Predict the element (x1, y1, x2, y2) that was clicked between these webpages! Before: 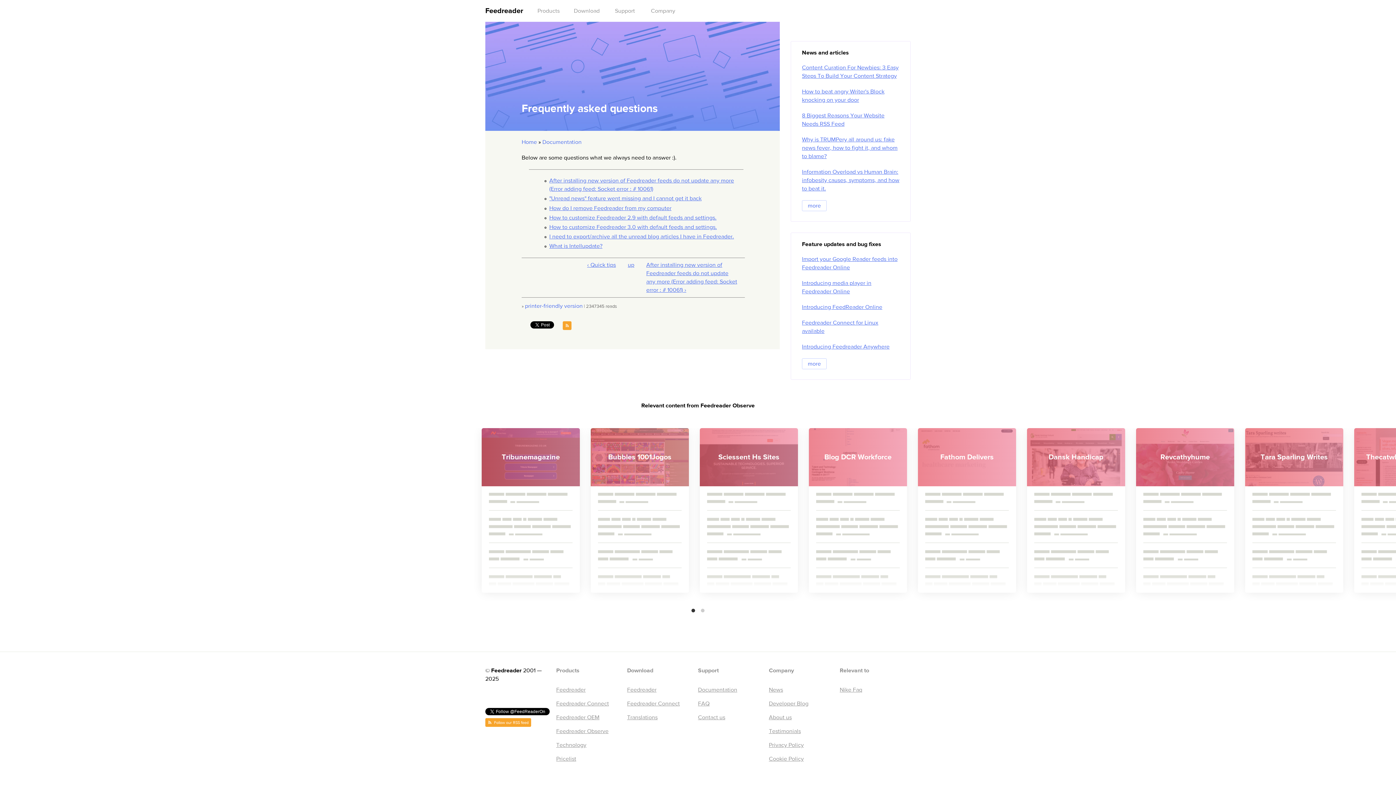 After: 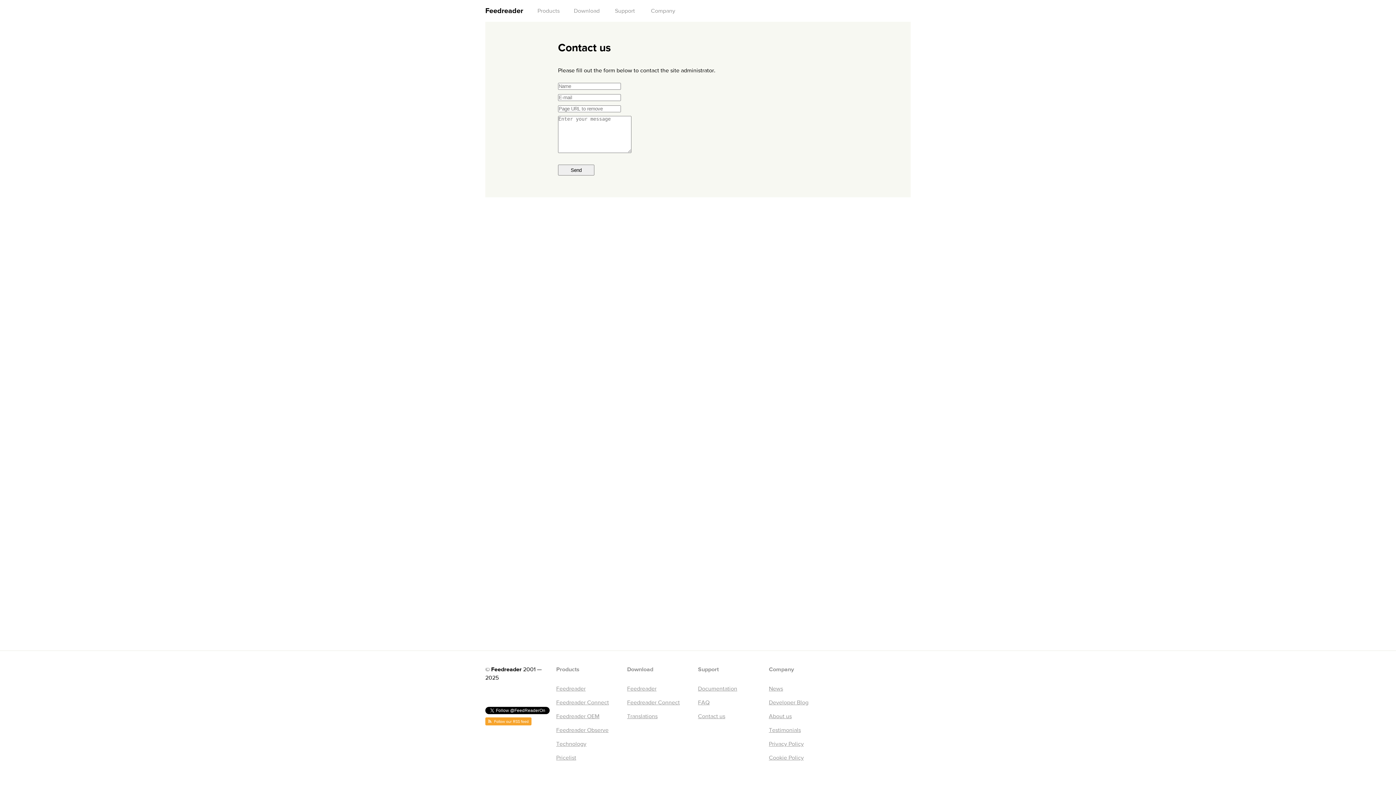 Action: bbox: (698, 714, 725, 721) label: Contact us